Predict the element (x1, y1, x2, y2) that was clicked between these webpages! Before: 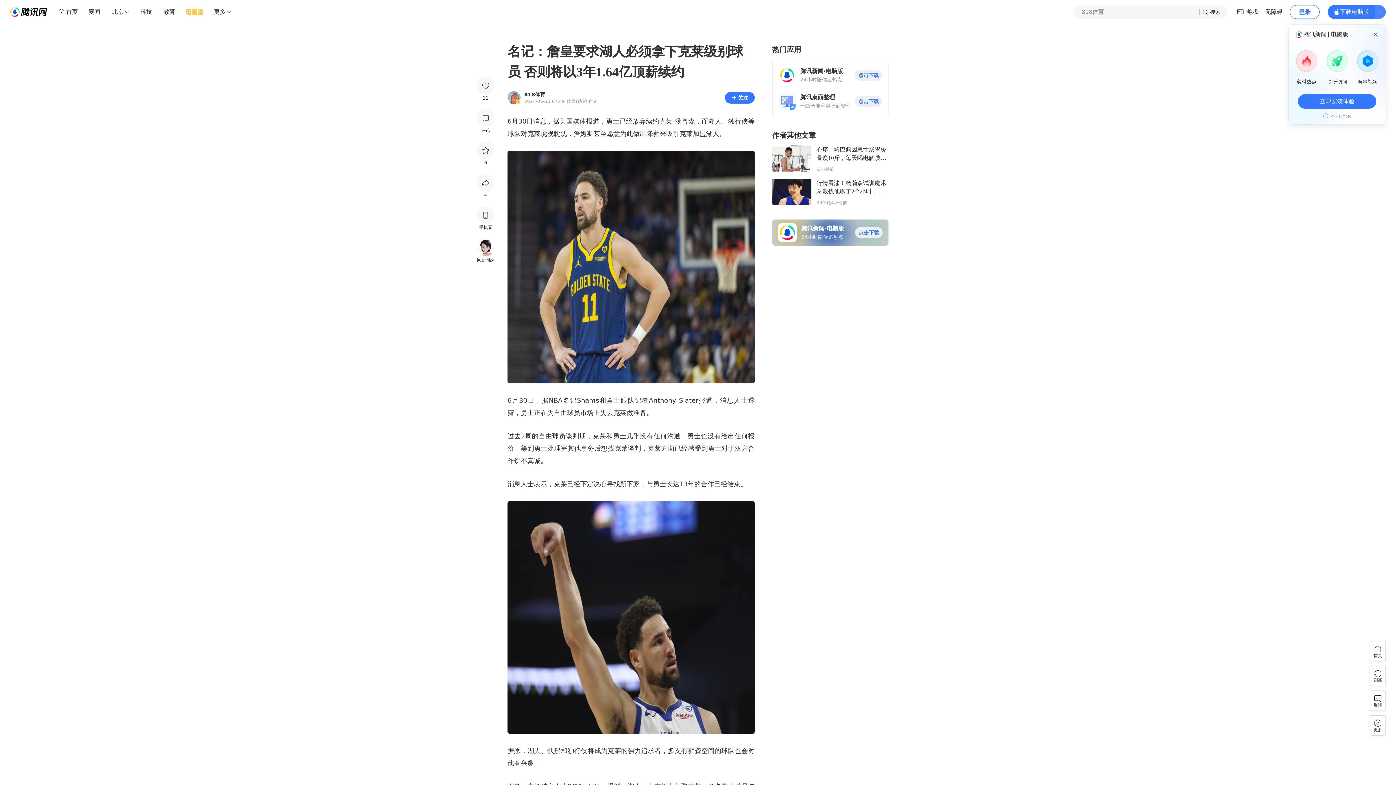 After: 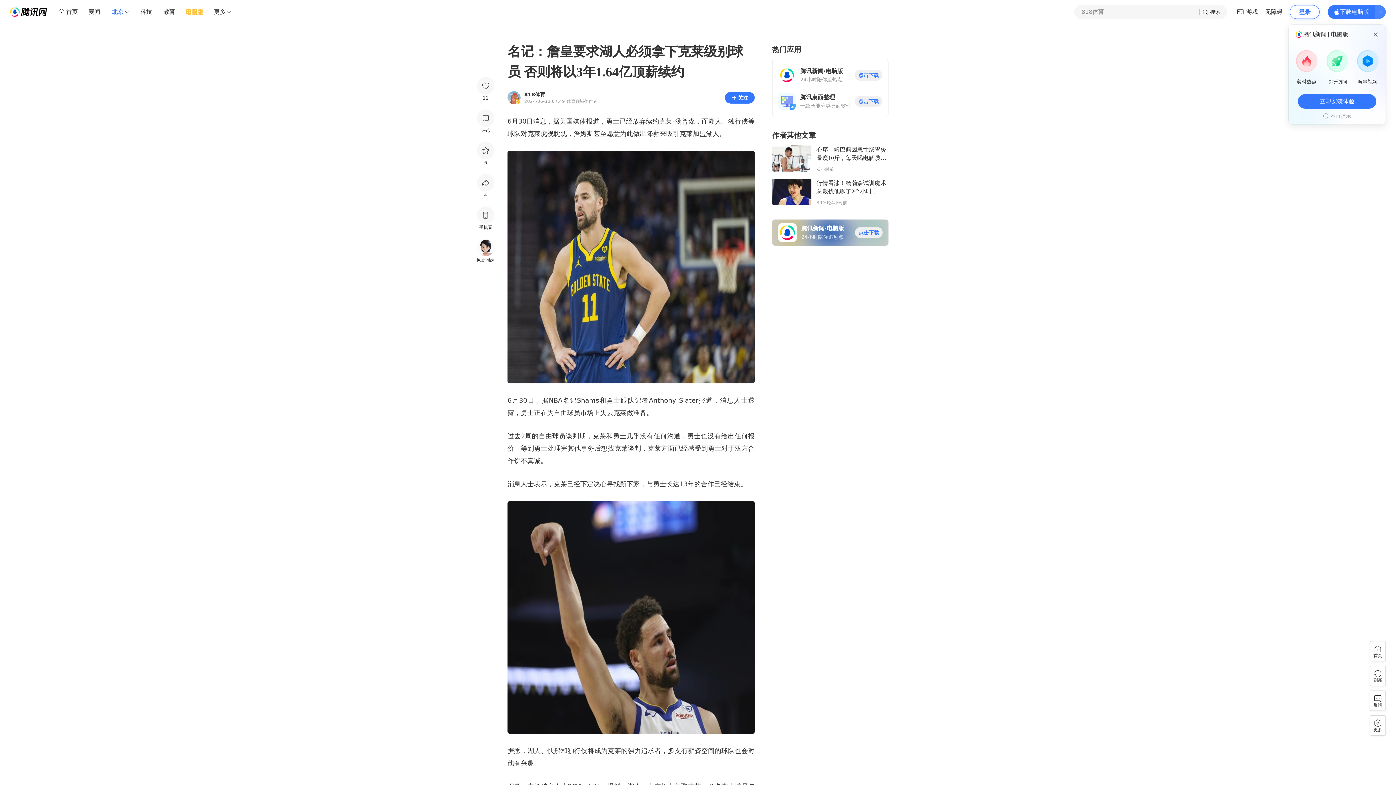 Action: label: 北京 bbox: (106, 5, 129, 18)